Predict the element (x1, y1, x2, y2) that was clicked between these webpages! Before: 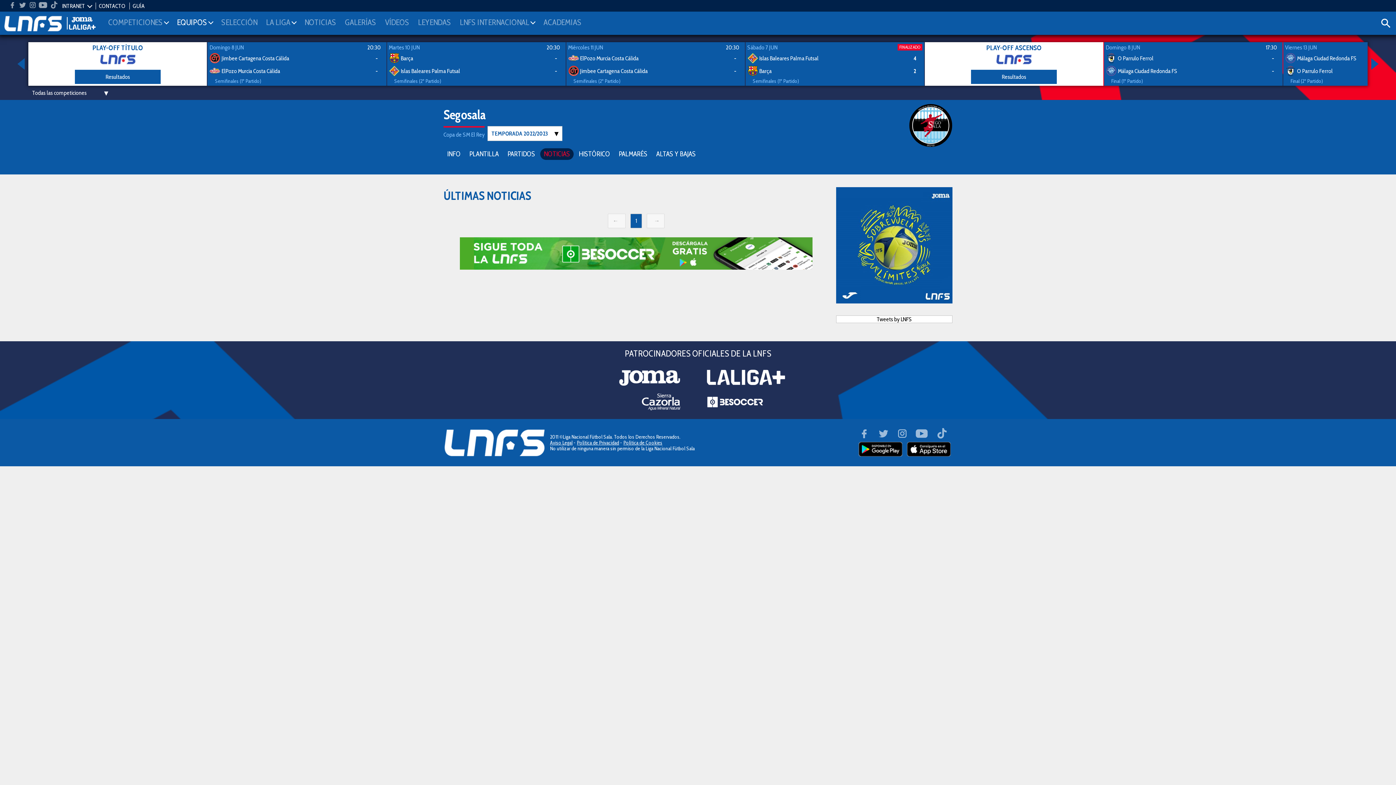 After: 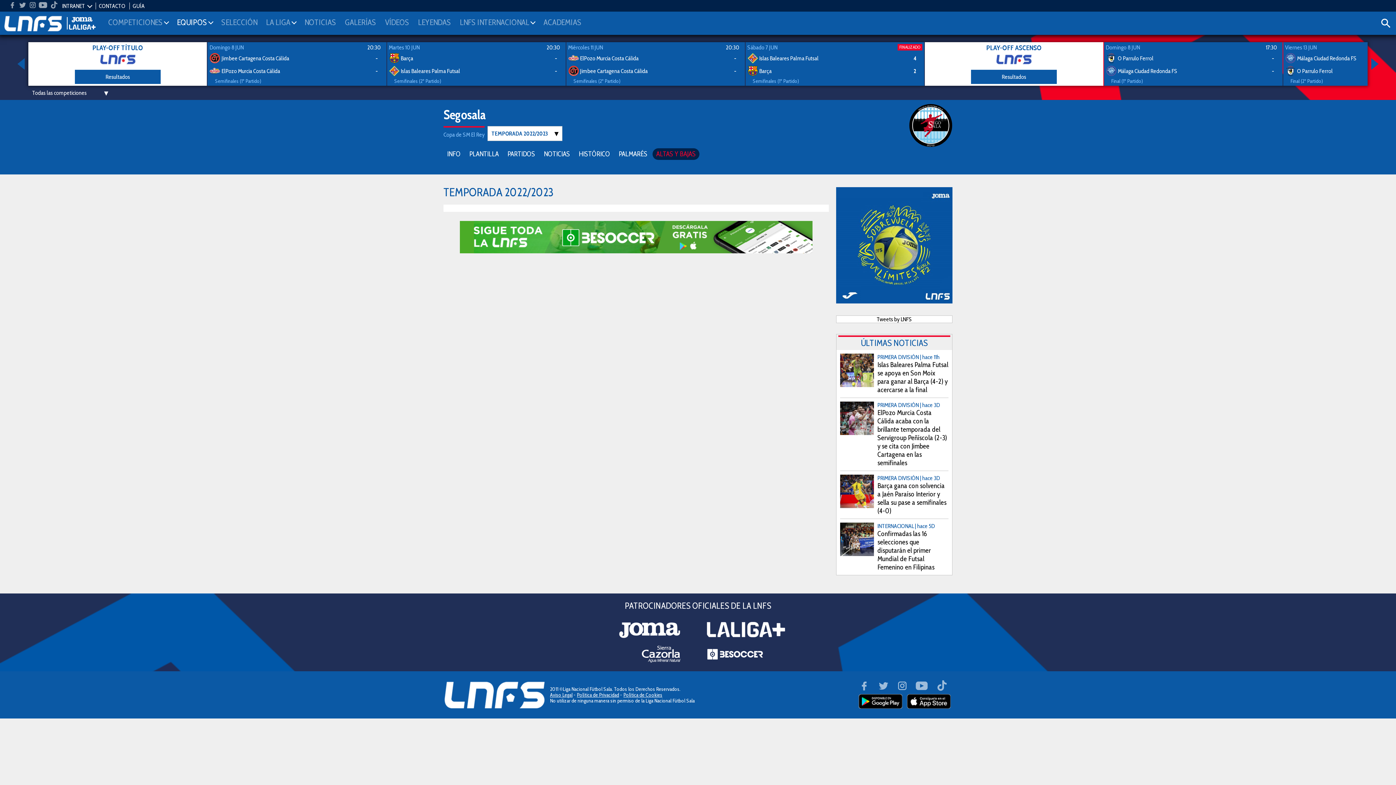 Action: label: ALTAS Y BAJAS bbox: (656, 149, 696, 158)